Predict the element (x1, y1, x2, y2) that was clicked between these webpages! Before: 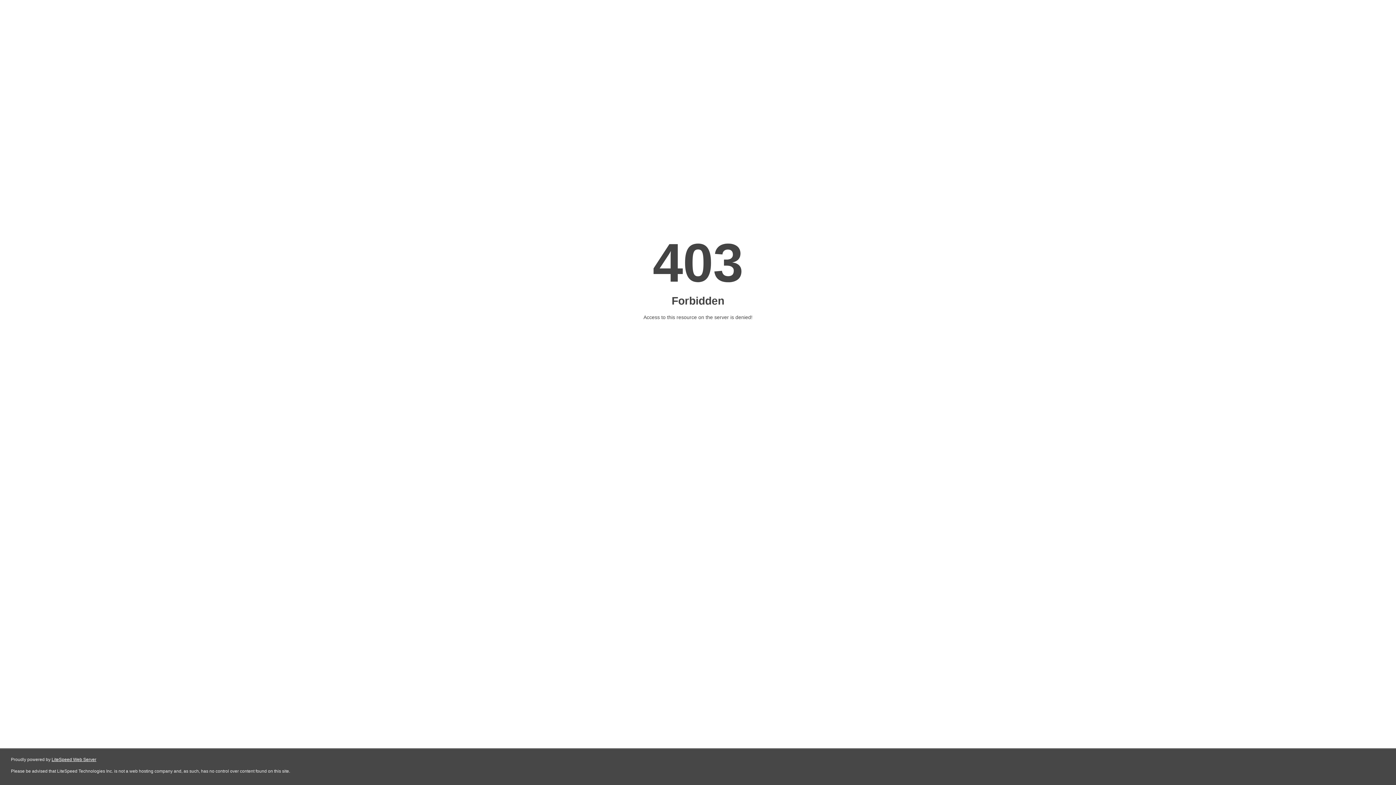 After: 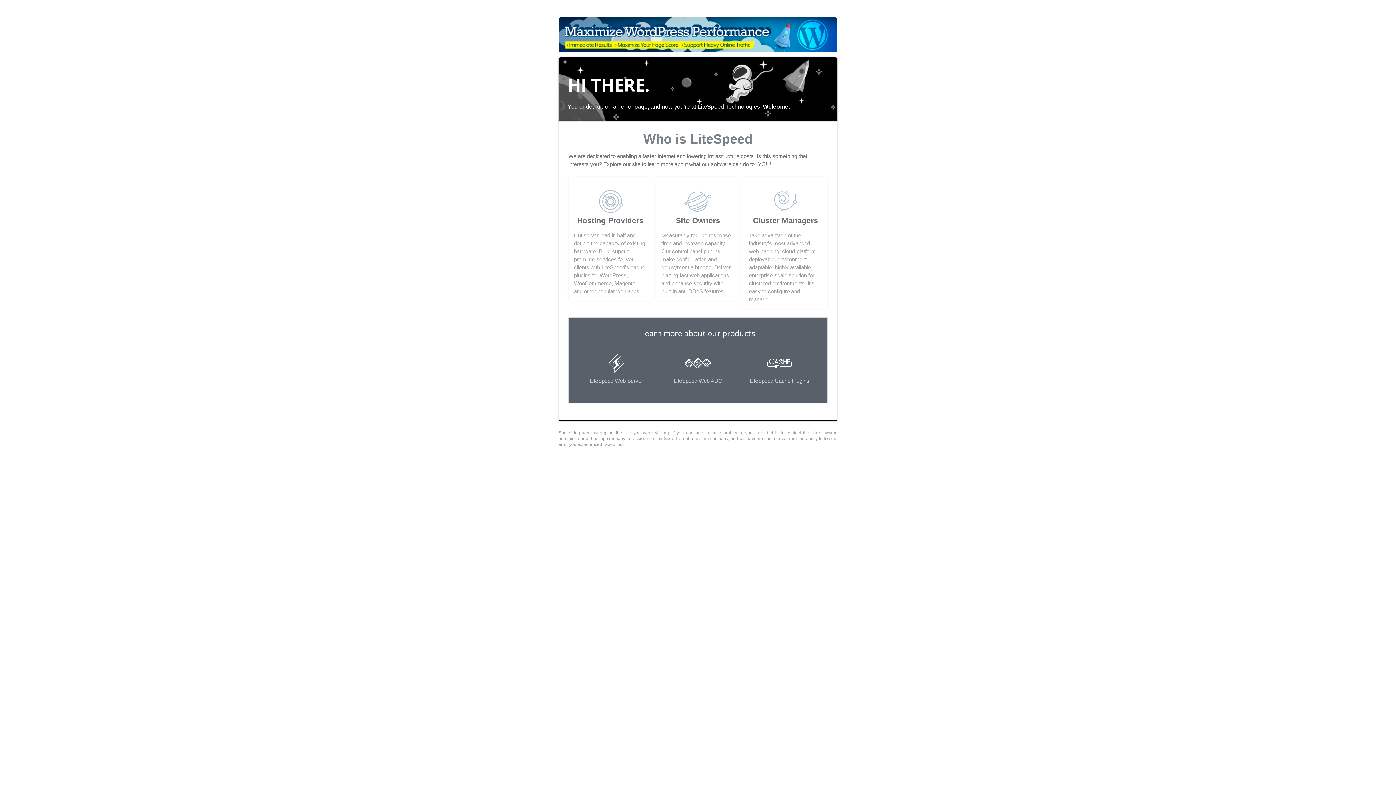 Action: bbox: (51, 757, 96, 762) label: LiteSpeed Web Server